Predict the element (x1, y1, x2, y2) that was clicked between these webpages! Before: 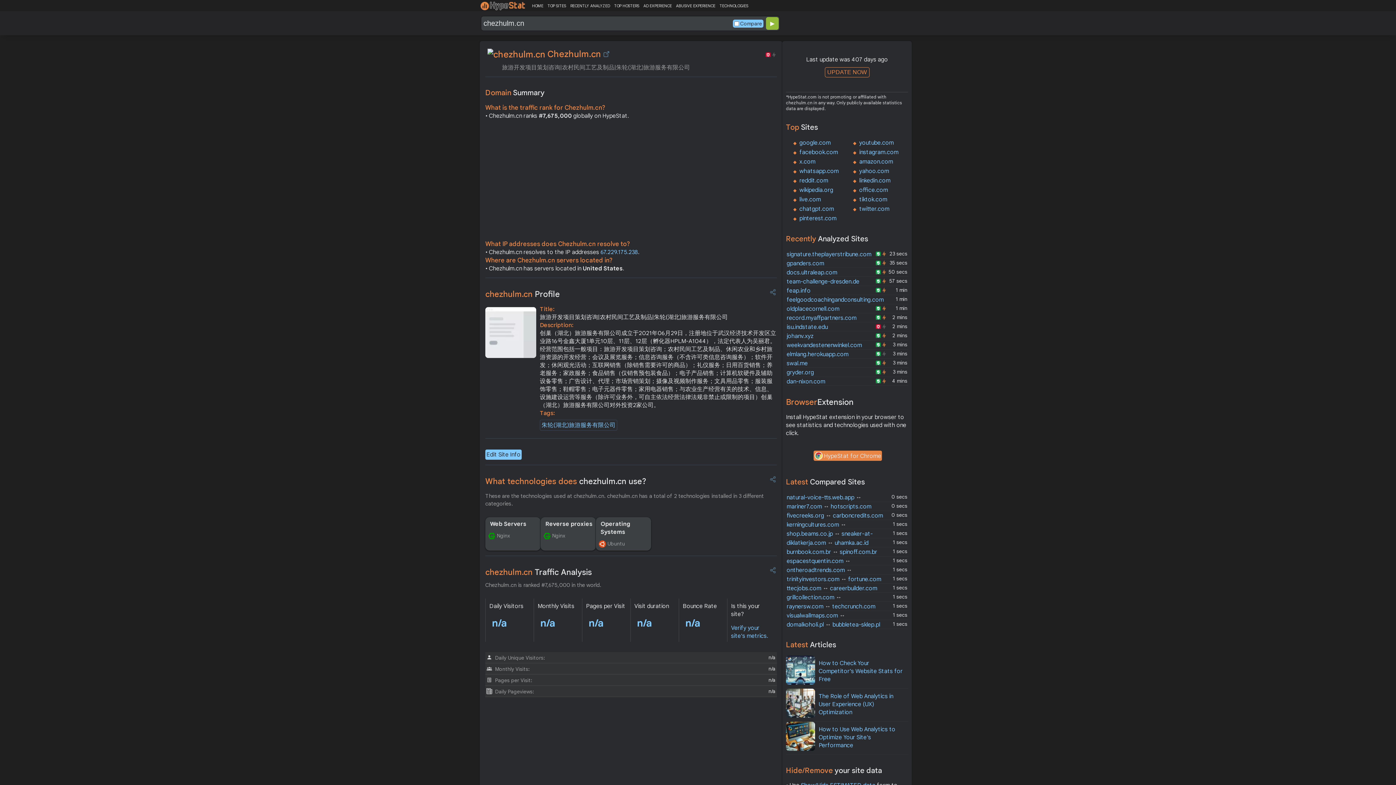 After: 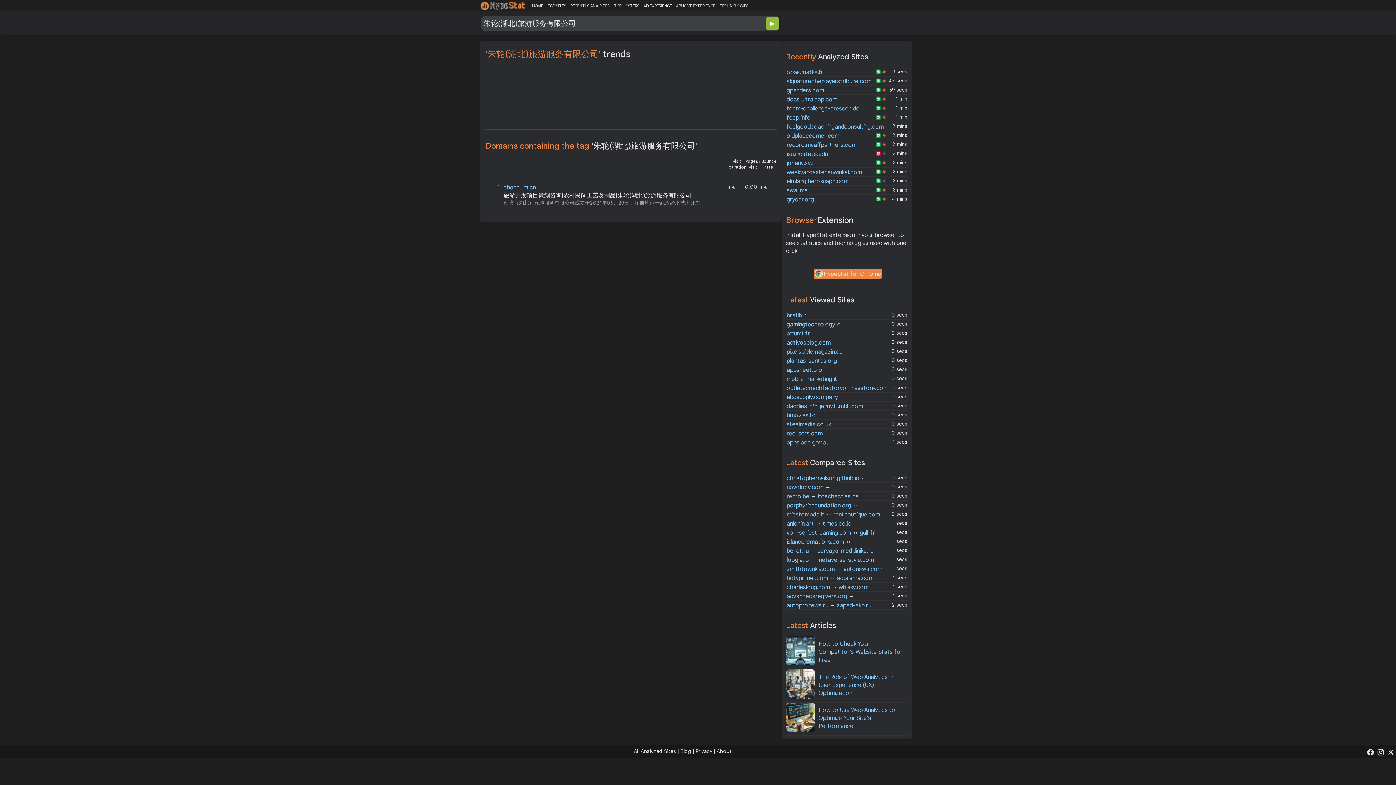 Action: label: 朱轮(湖北)旅游服务有限公司 bbox: (540, 420, 617, 430)